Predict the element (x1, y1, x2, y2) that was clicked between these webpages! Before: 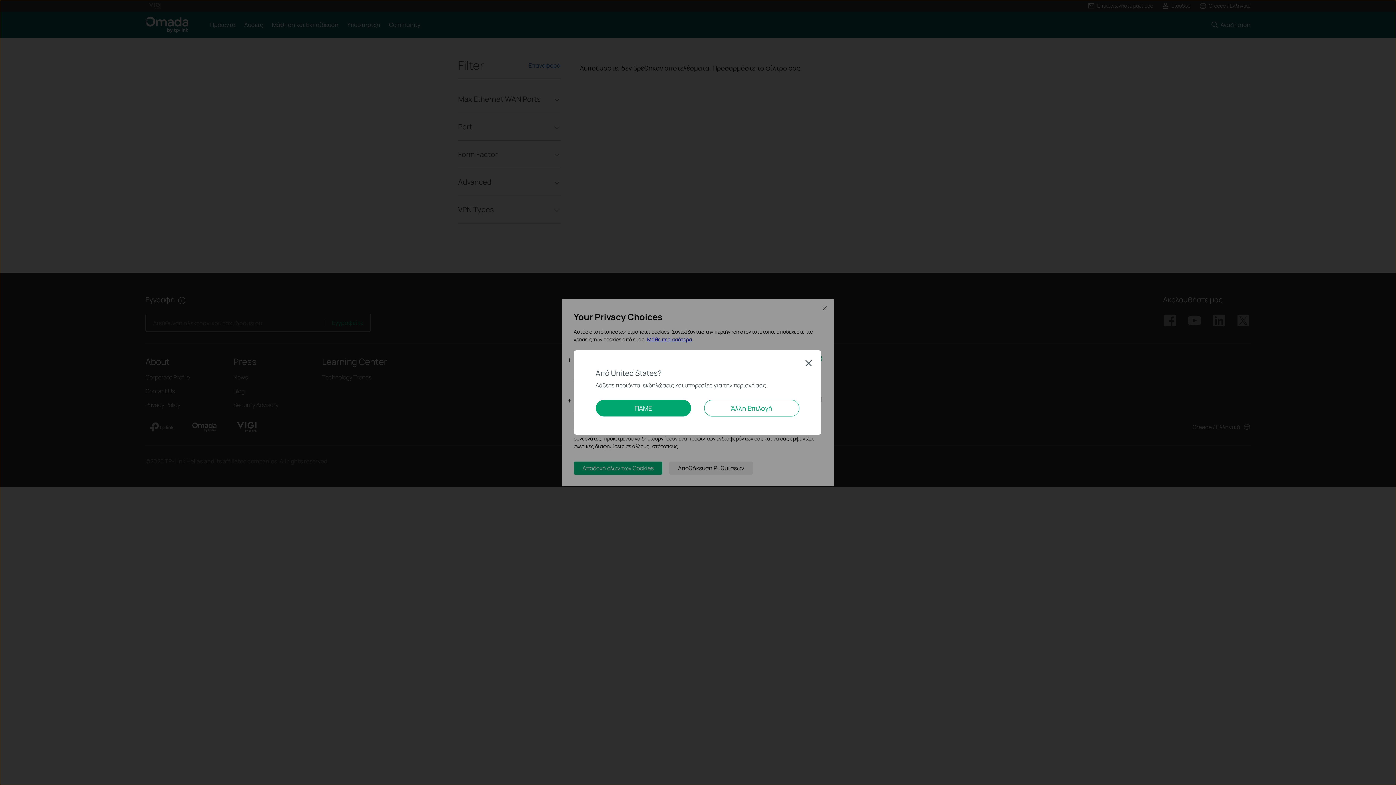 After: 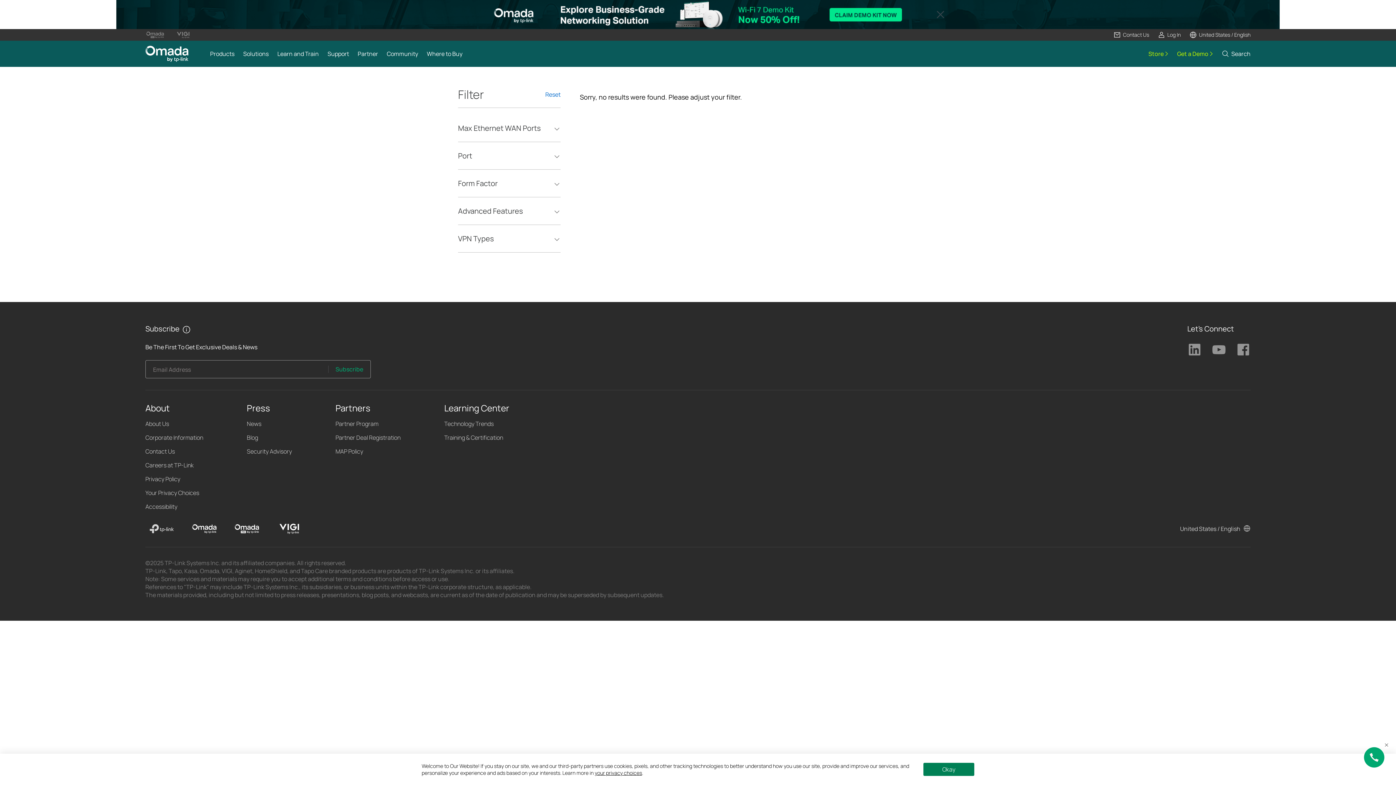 Action: label: ΠΑΜΕ bbox: (595, 400, 691, 416)